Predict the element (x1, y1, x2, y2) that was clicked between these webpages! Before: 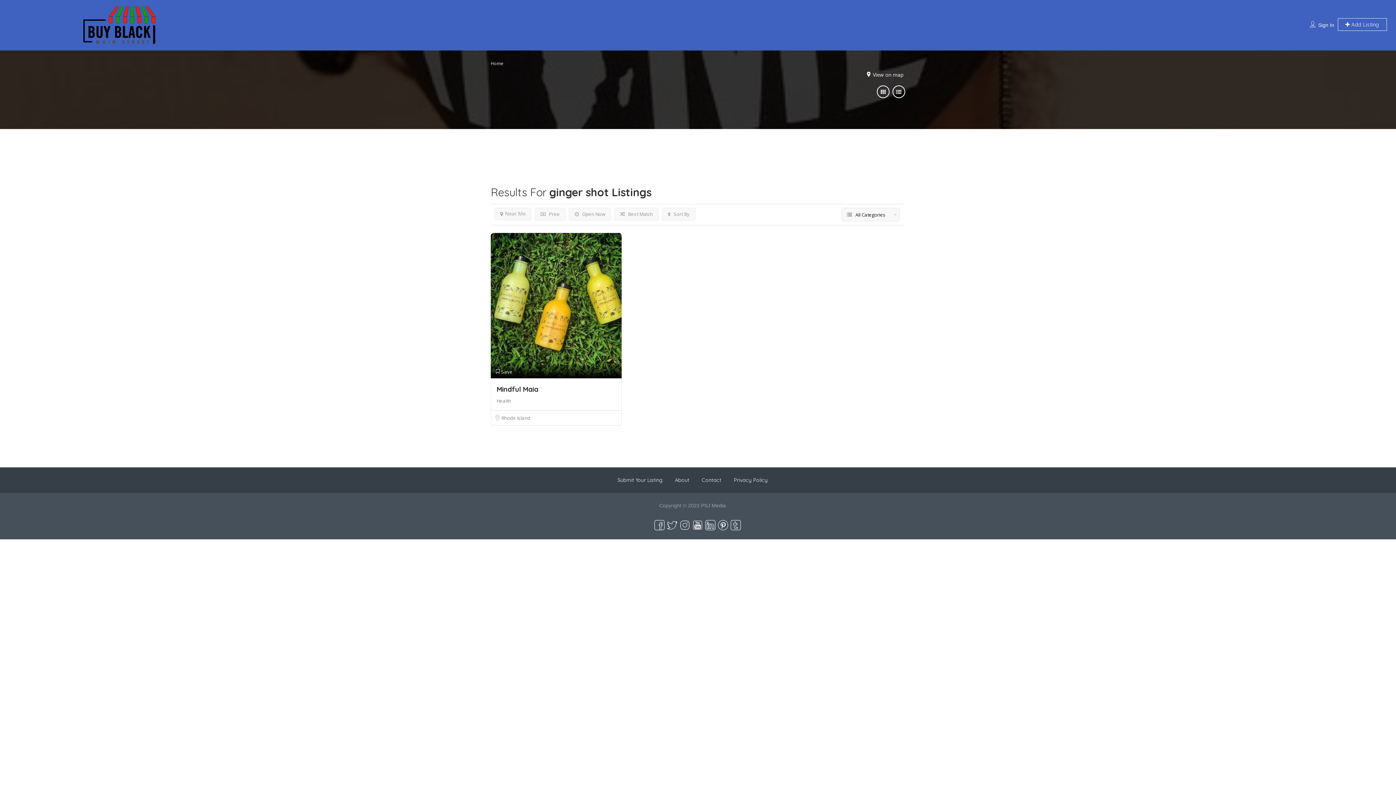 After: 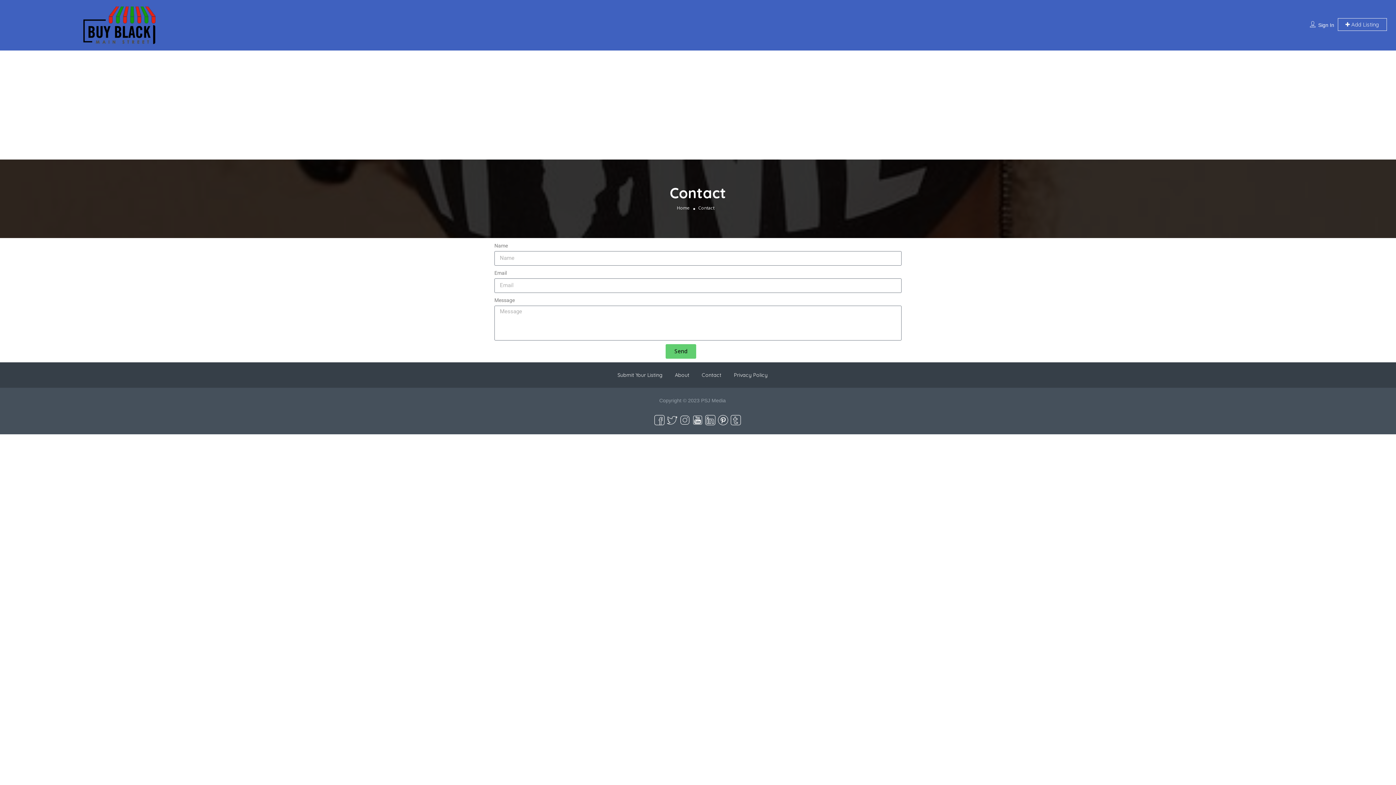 Action: label: Contact bbox: (702, 476, 721, 483)